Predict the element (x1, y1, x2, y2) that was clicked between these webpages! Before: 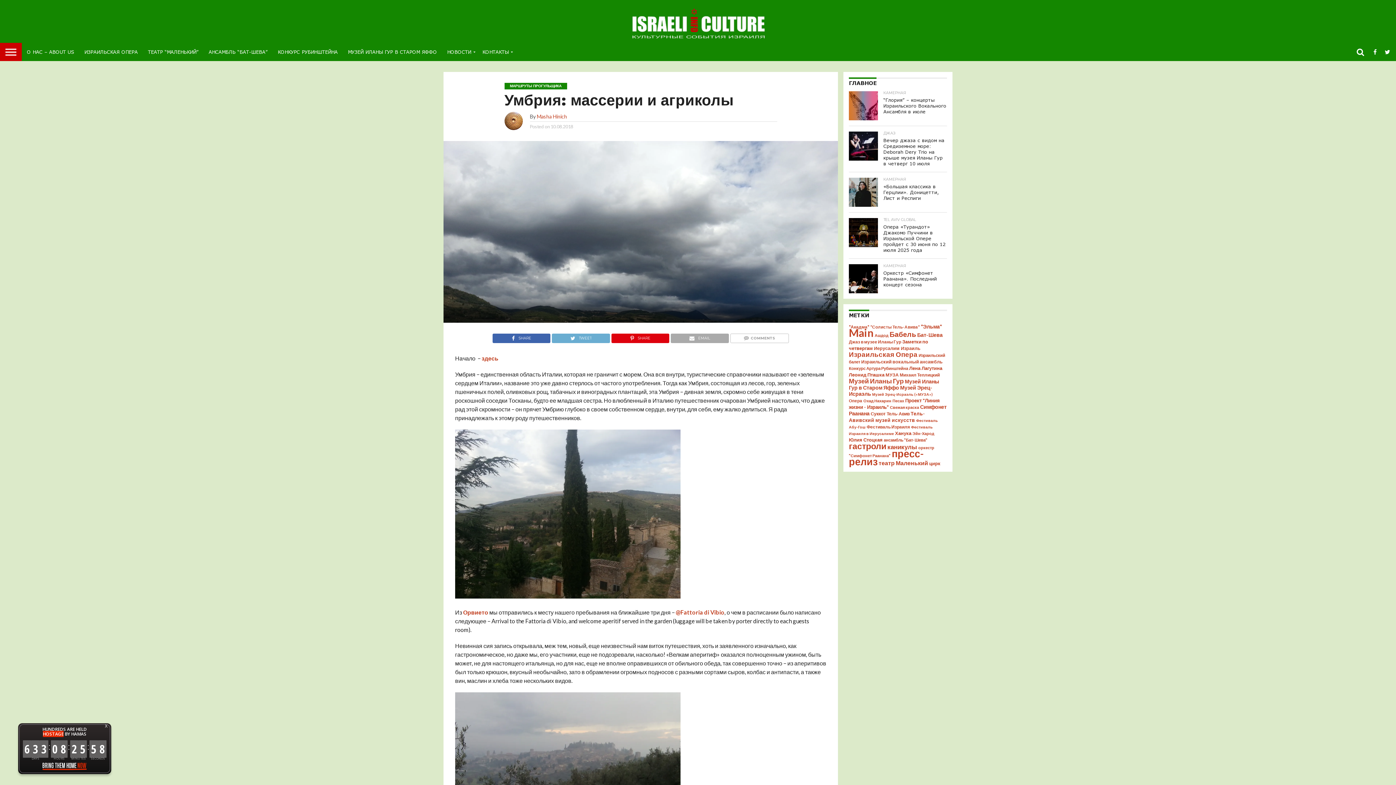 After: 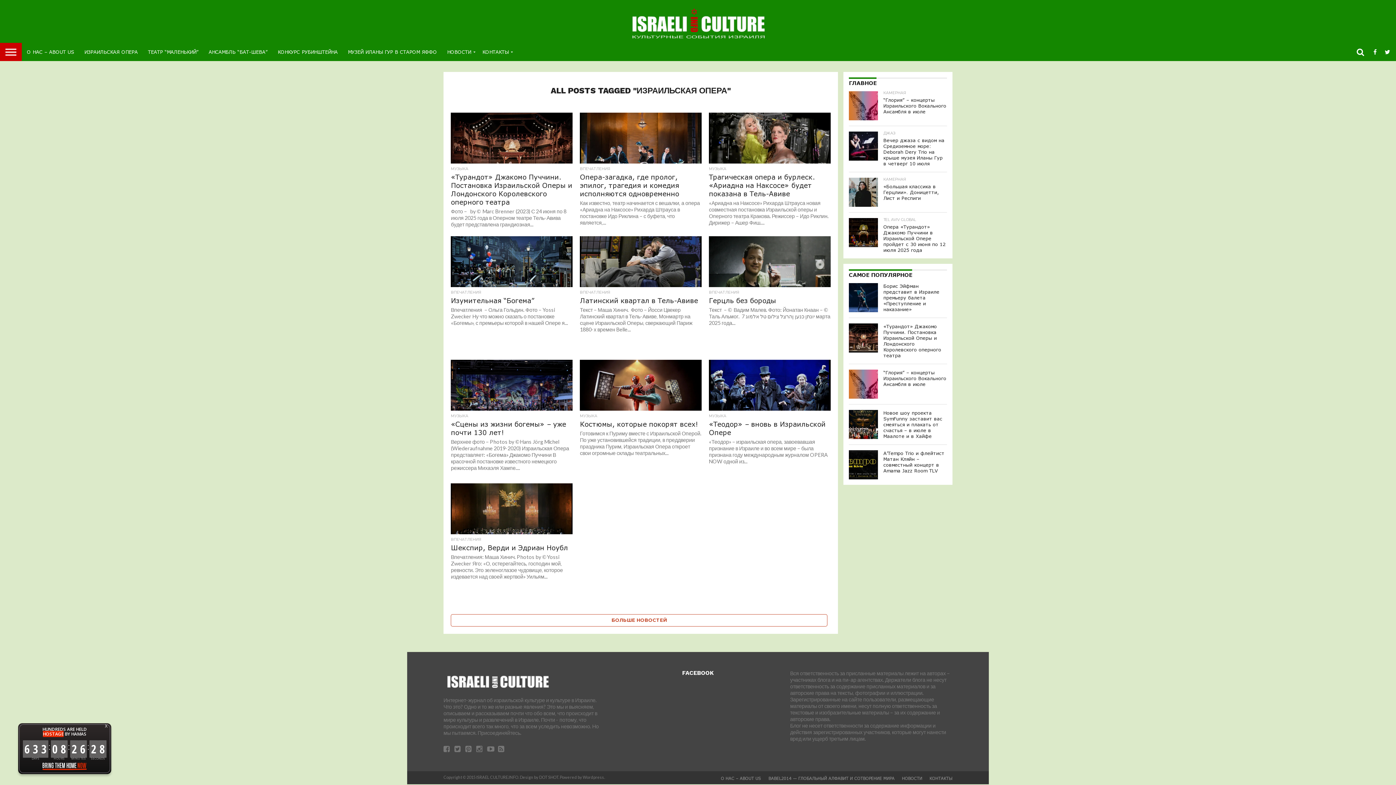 Action: label: Израильская Опера (148 элементов) bbox: (849, 350, 917, 358)